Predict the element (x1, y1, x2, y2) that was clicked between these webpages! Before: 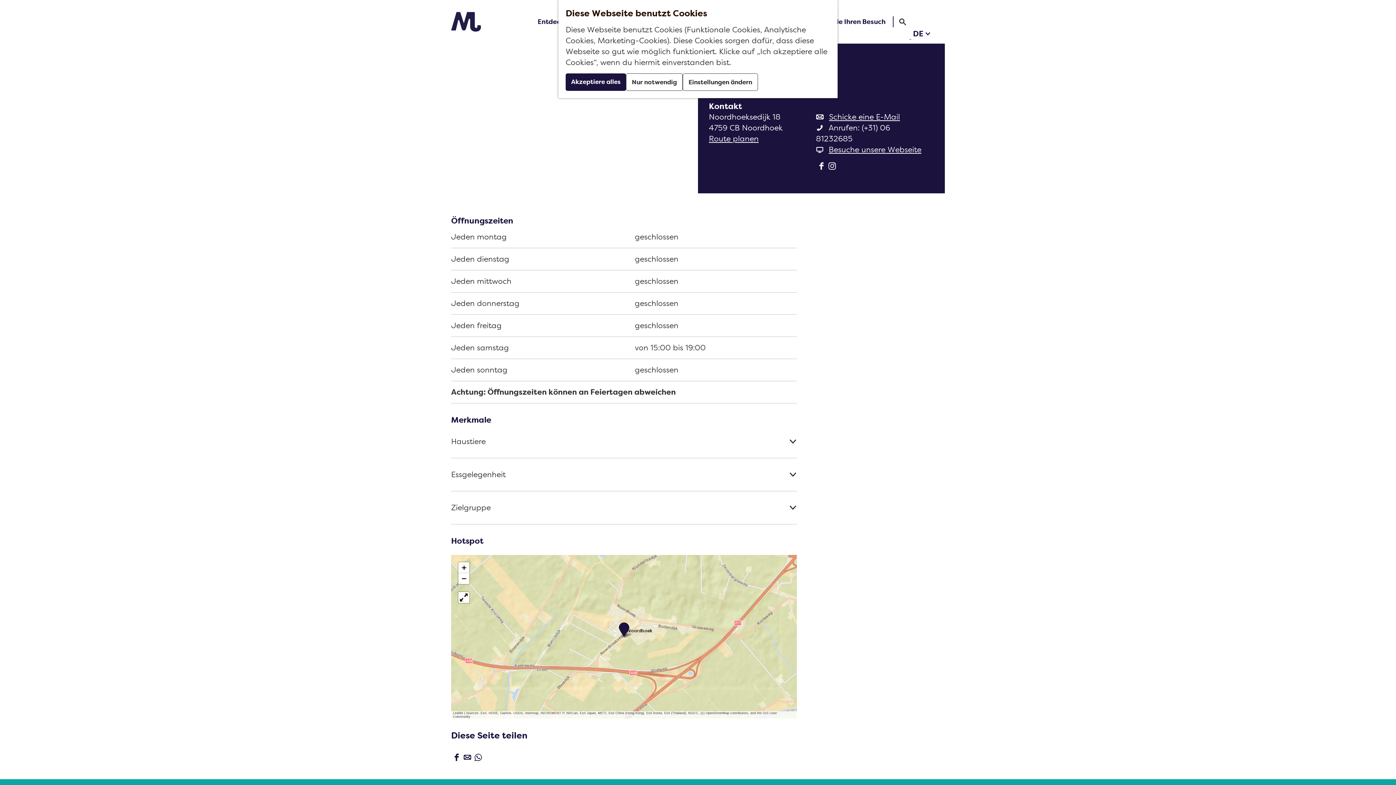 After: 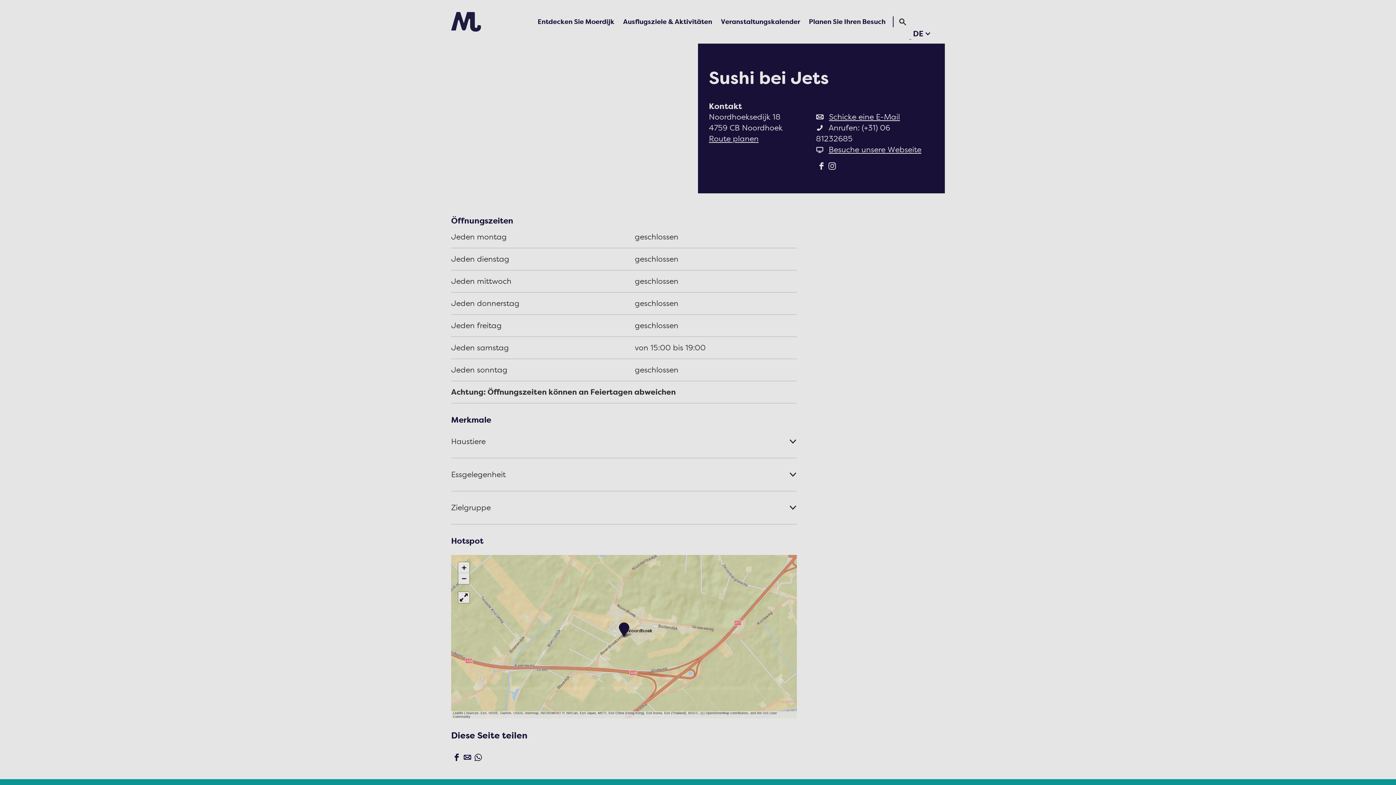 Action: label: Einstellungen ändern bbox: (682, 73, 758, 90)